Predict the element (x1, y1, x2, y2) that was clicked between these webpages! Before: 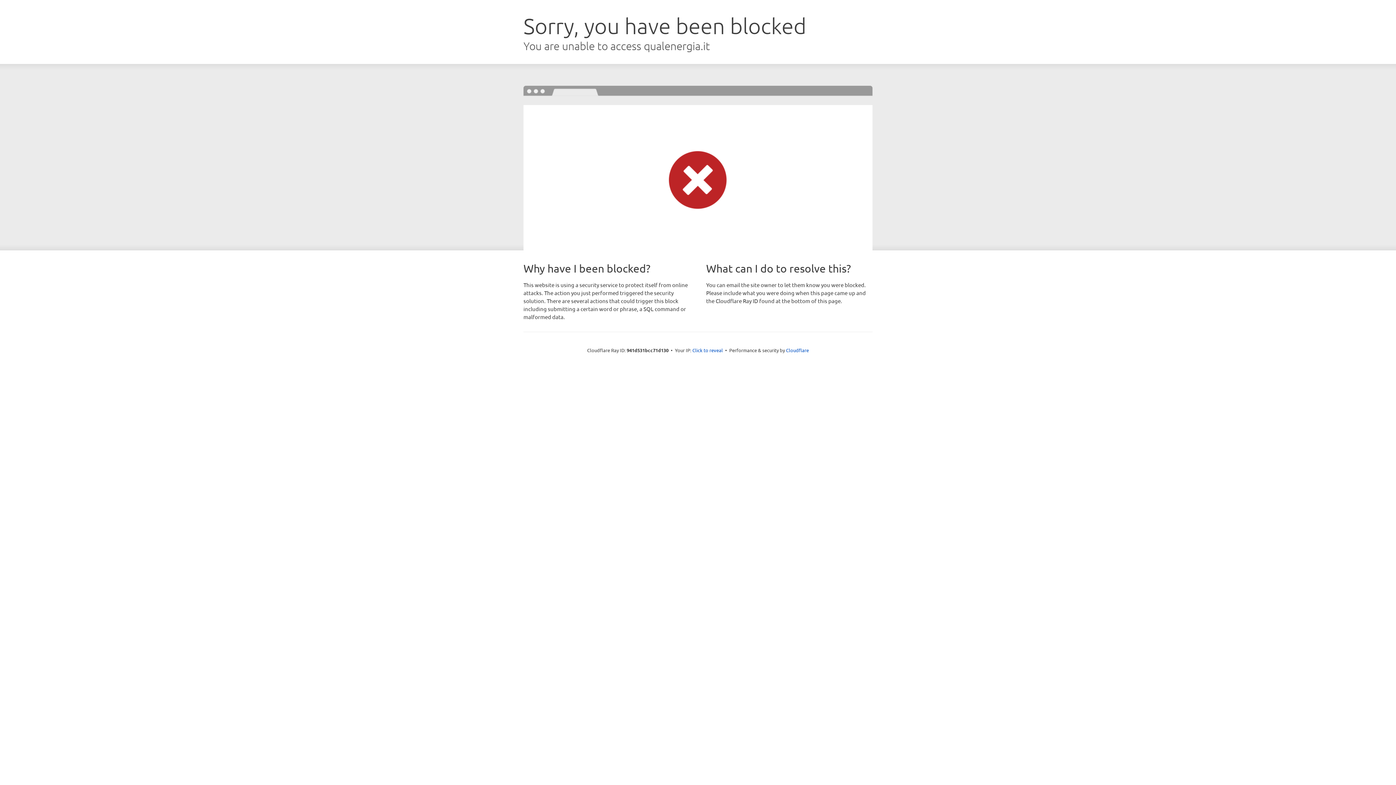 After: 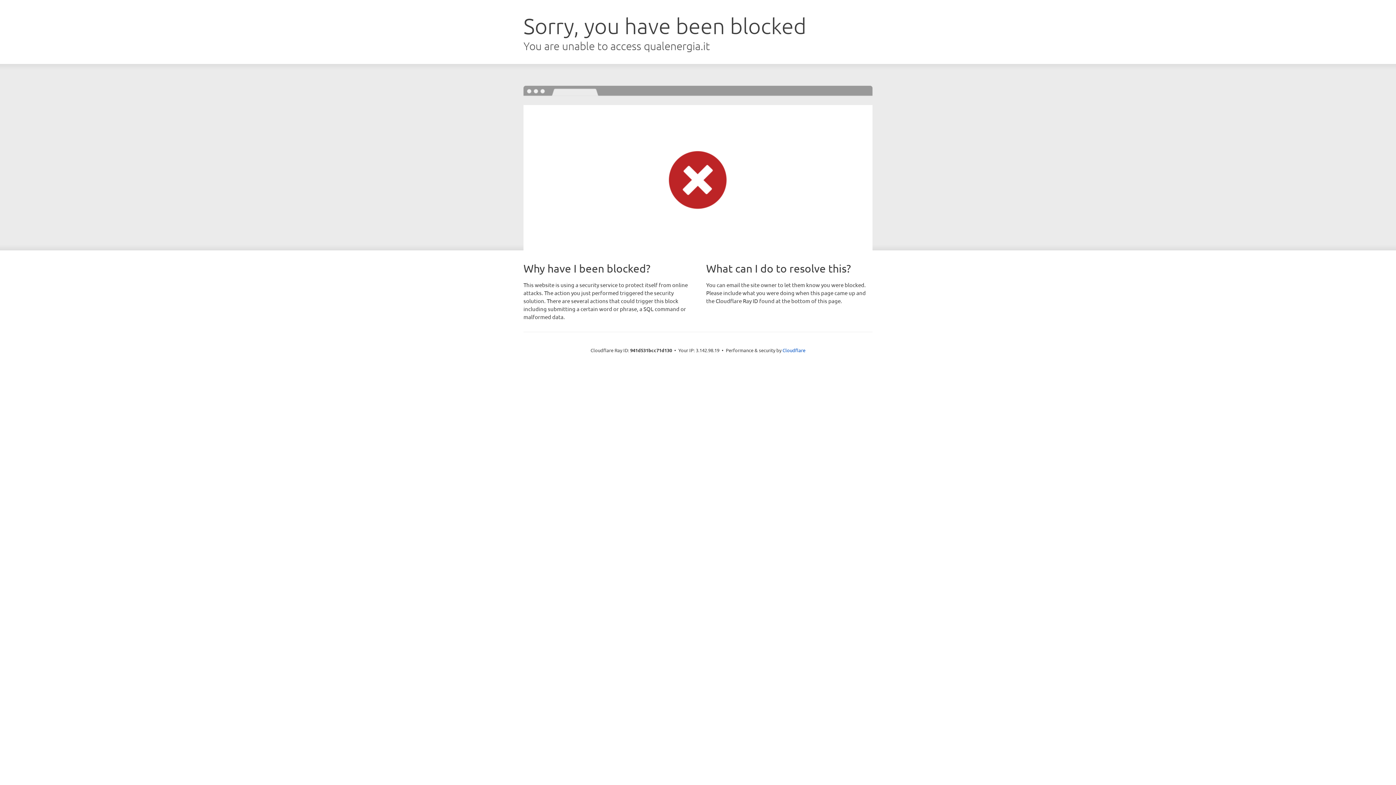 Action: label: Click to reveal bbox: (692, 346, 723, 353)